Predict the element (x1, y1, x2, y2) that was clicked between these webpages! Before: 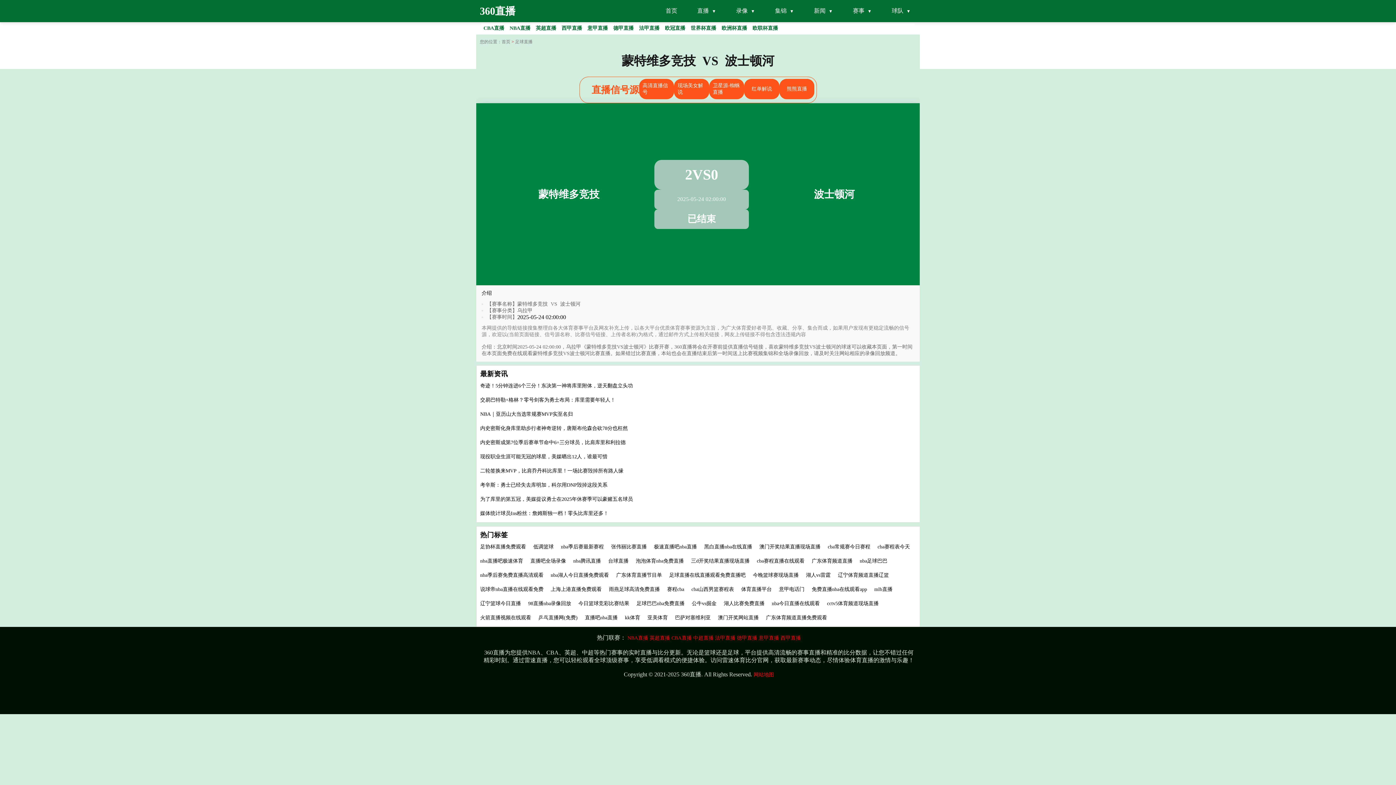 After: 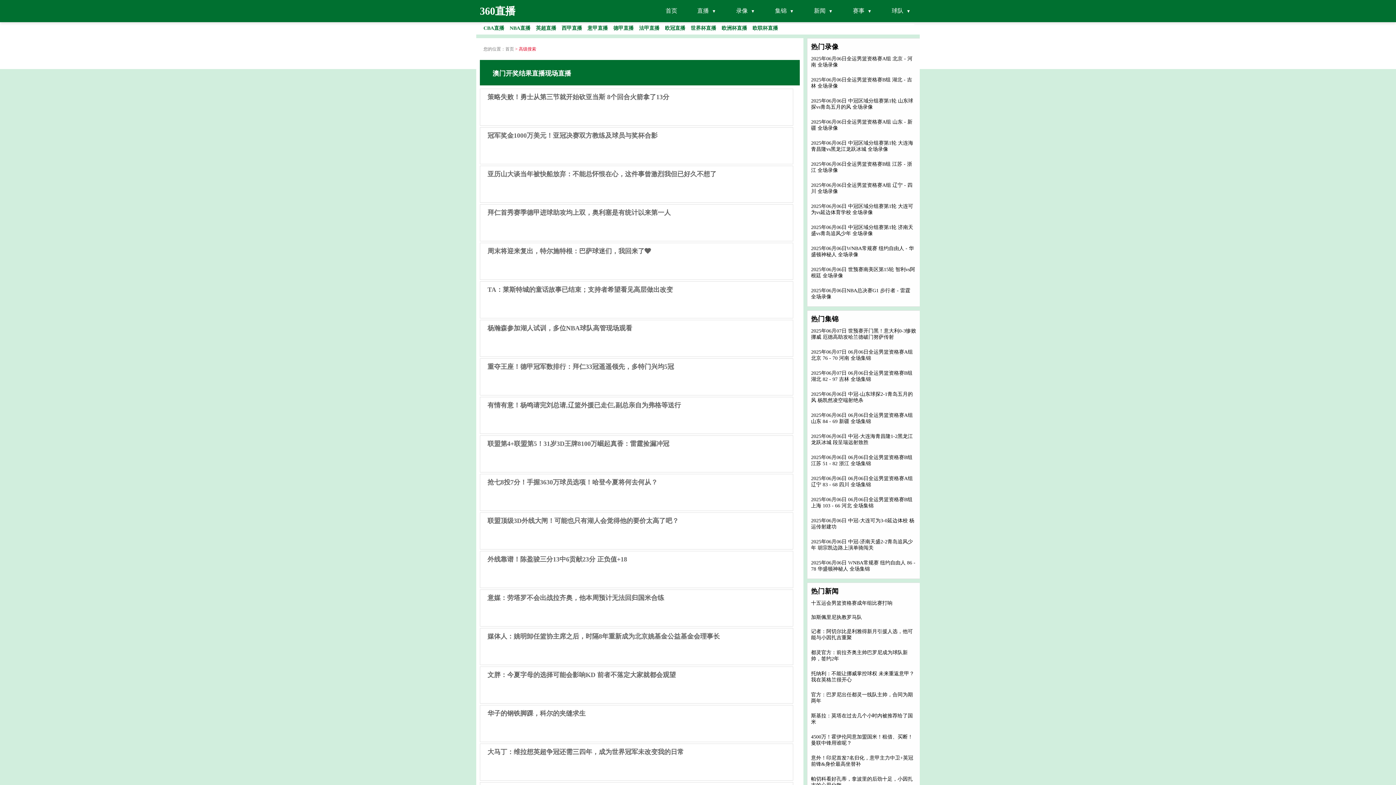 Action: bbox: (759, 544, 820, 549) label: 澳门开奖结果直播现场直播